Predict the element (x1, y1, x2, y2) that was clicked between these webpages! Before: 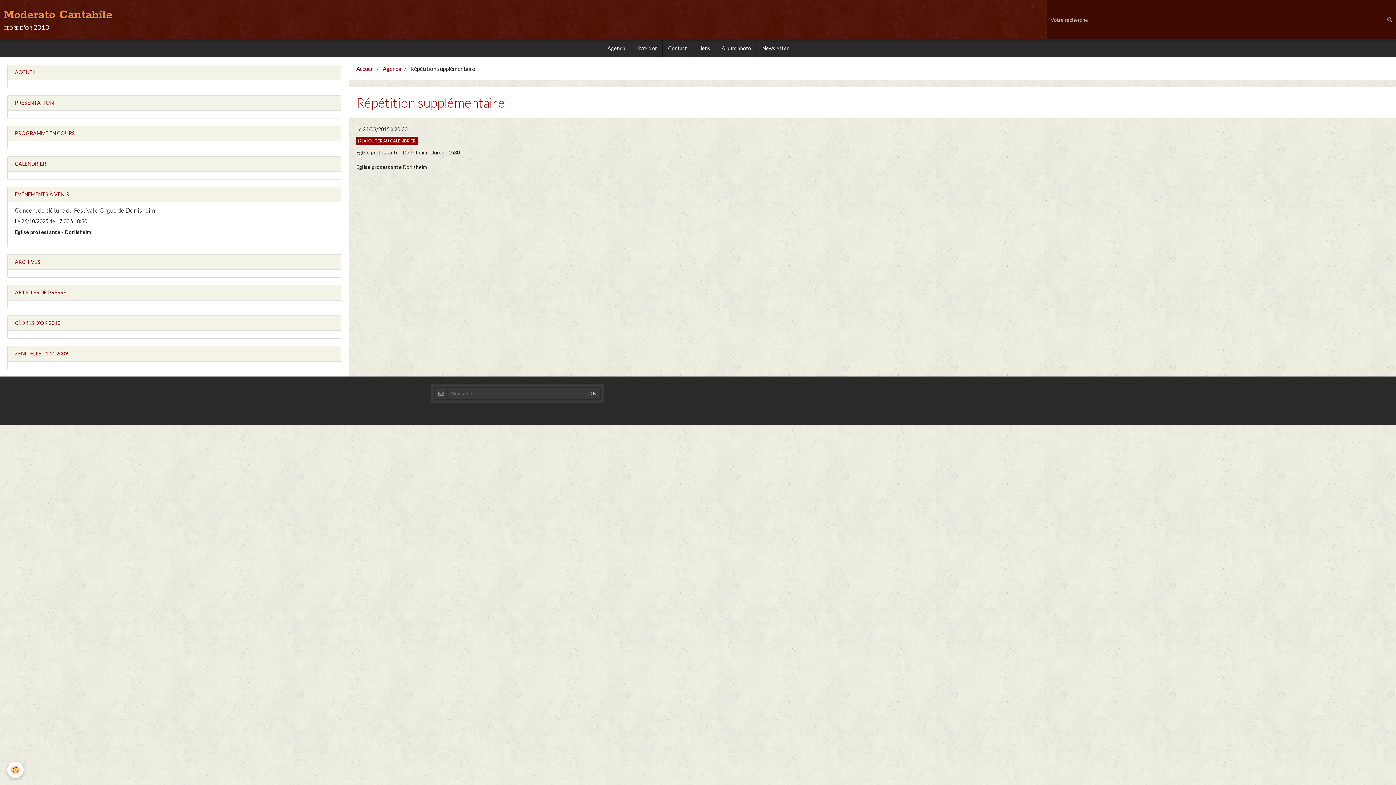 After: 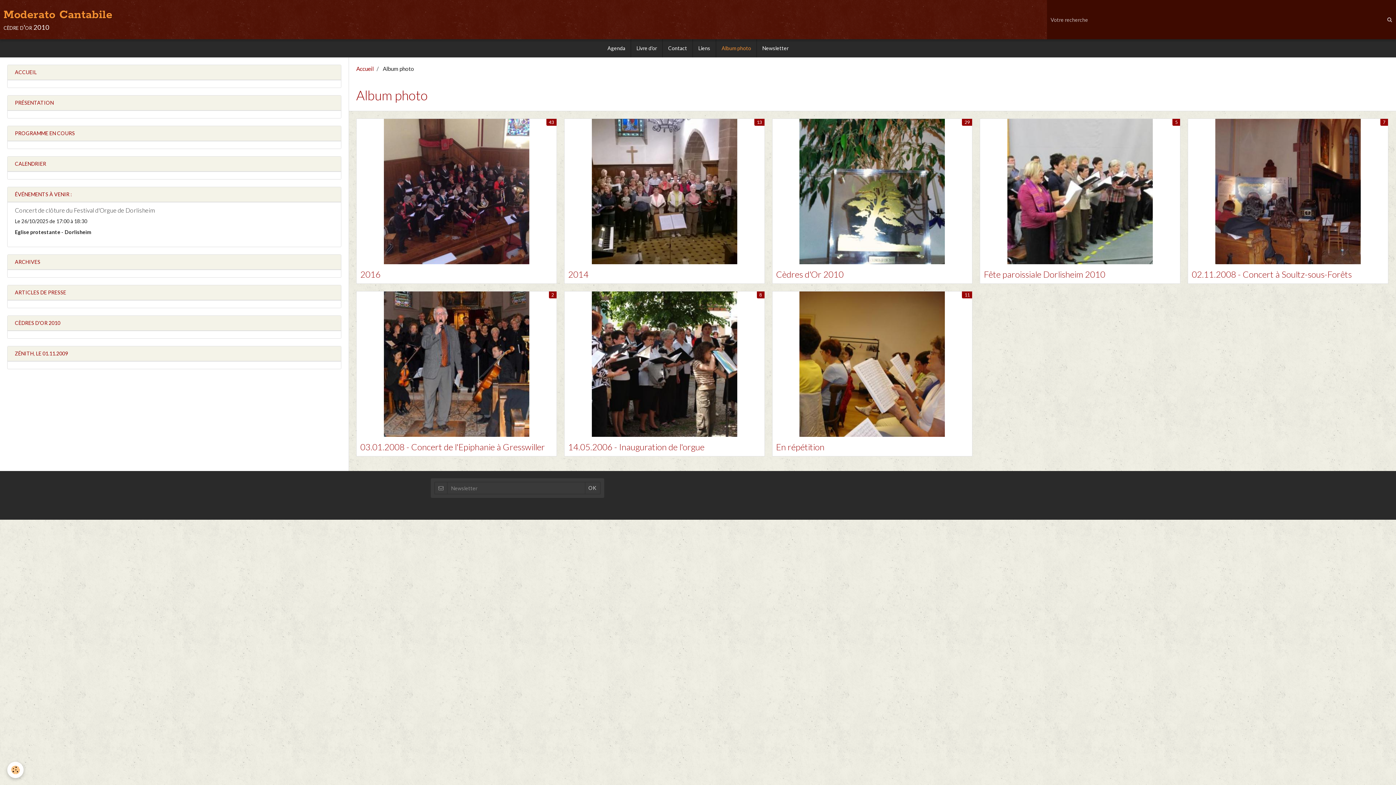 Action: bbox: (716, 39, 756, 57) label: Album photo